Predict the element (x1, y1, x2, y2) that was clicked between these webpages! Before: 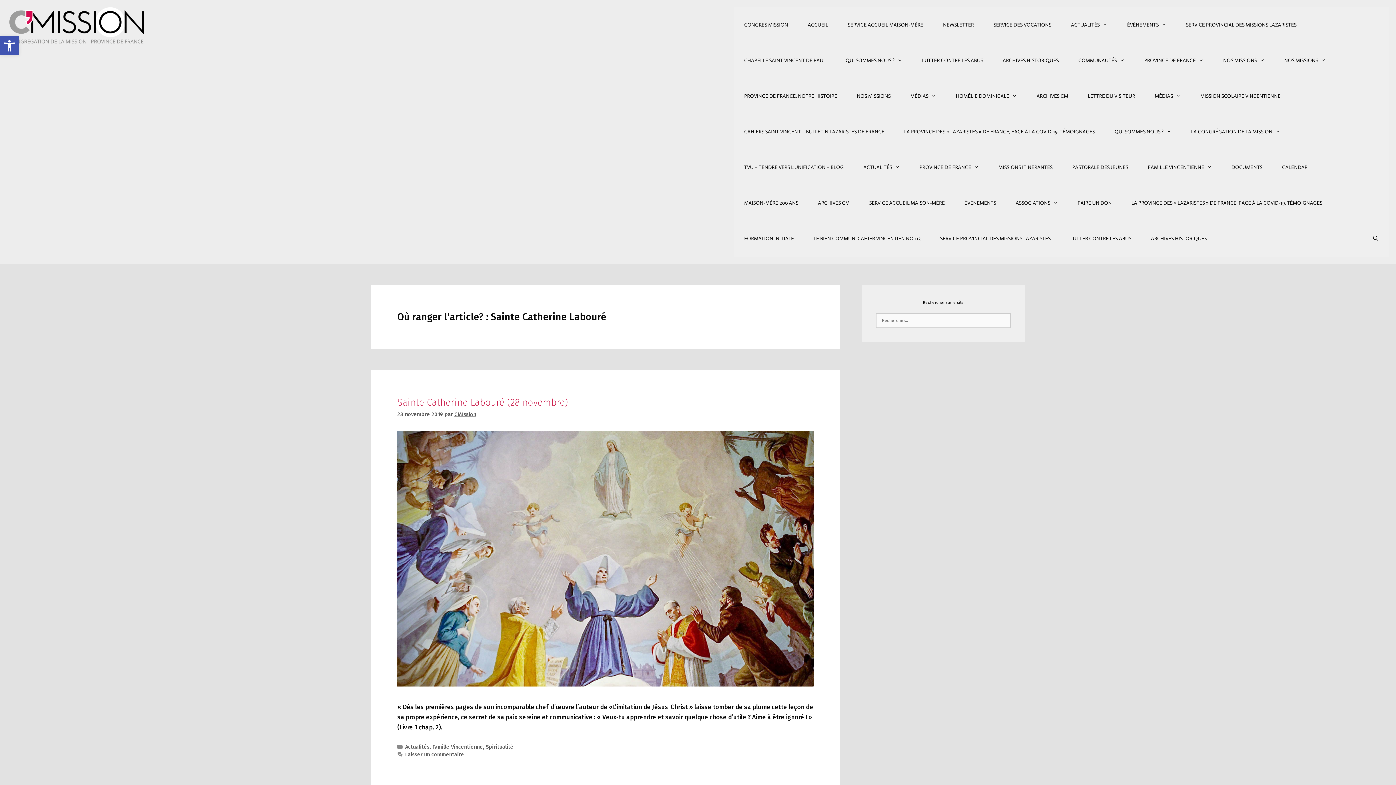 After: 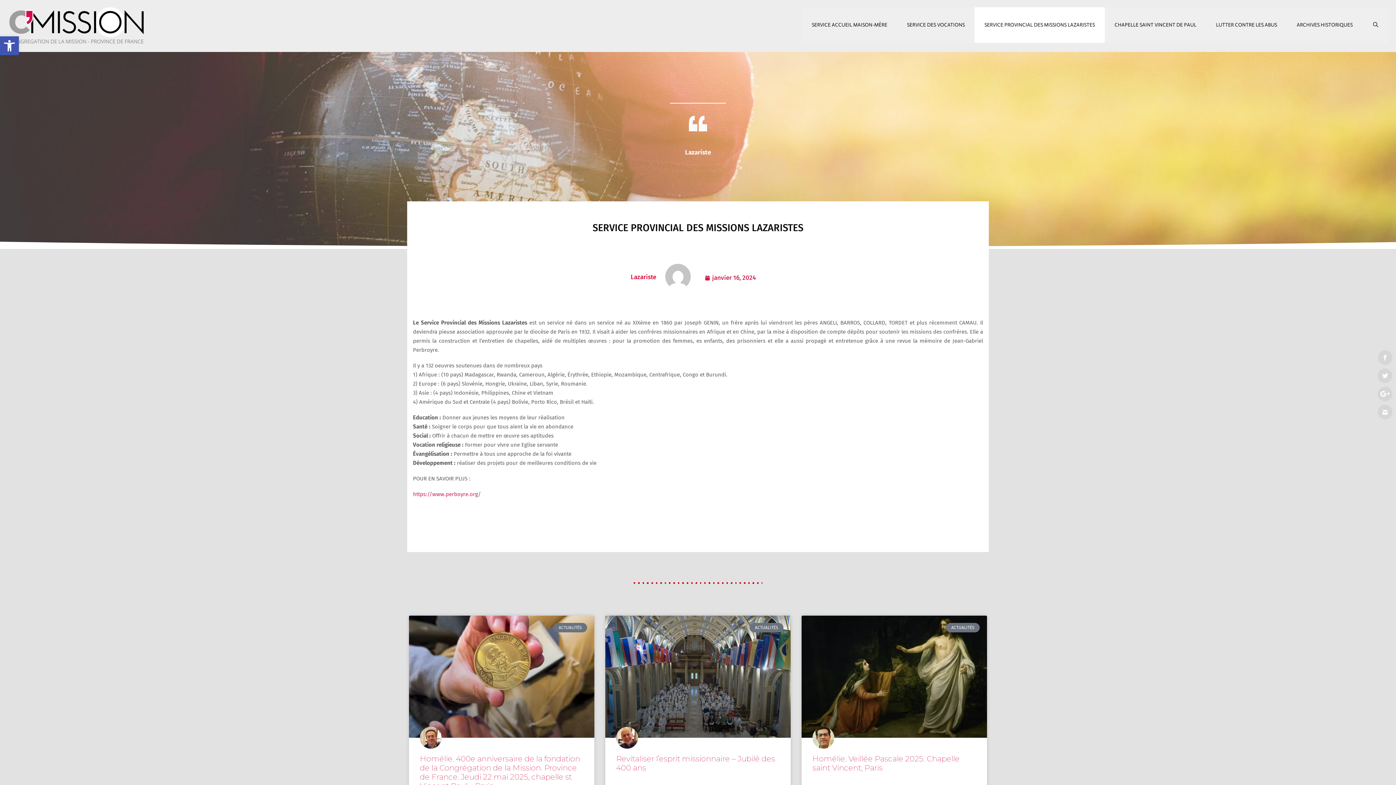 Action: bbox: (930, 221, 1060, 256) label: SERVICE PROVINCIAL DES MISSIONS LAZARISTES